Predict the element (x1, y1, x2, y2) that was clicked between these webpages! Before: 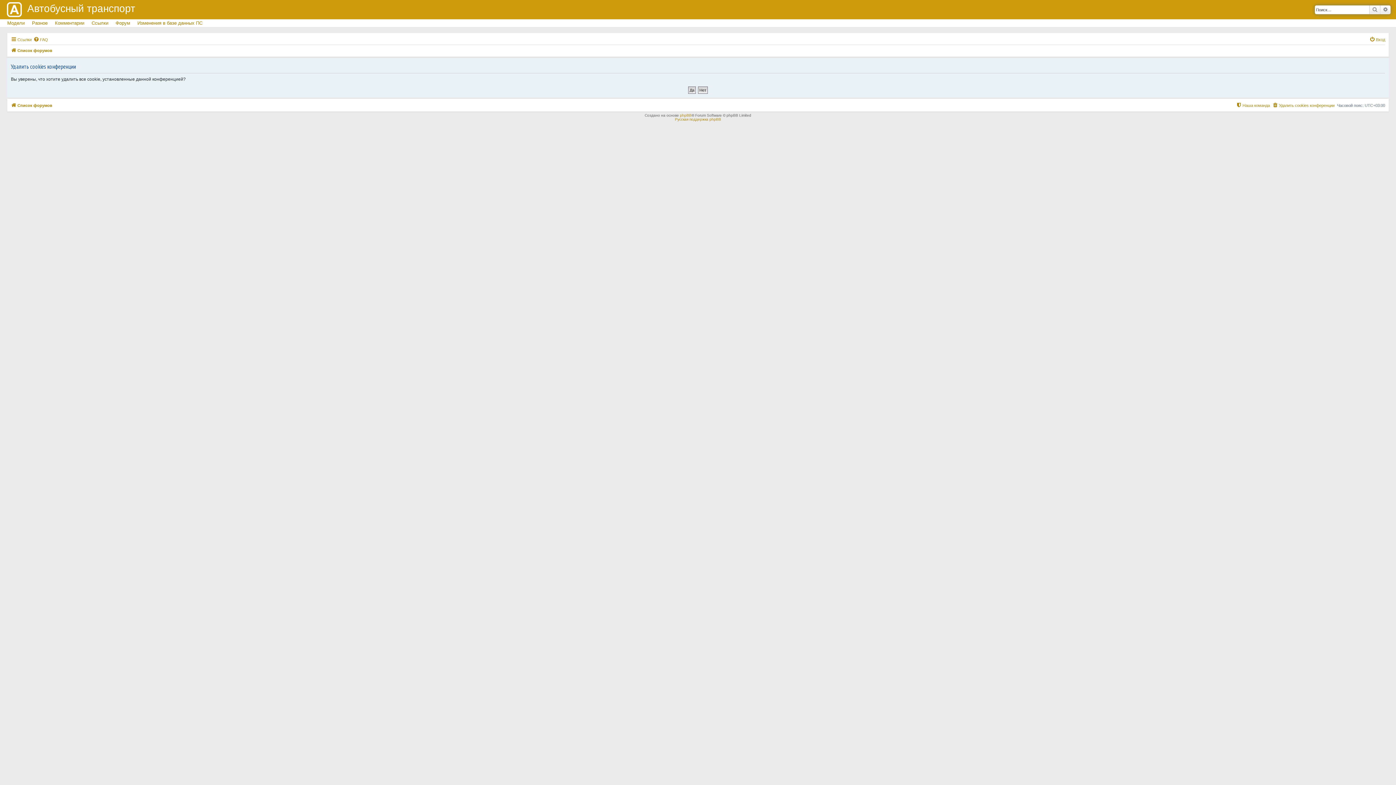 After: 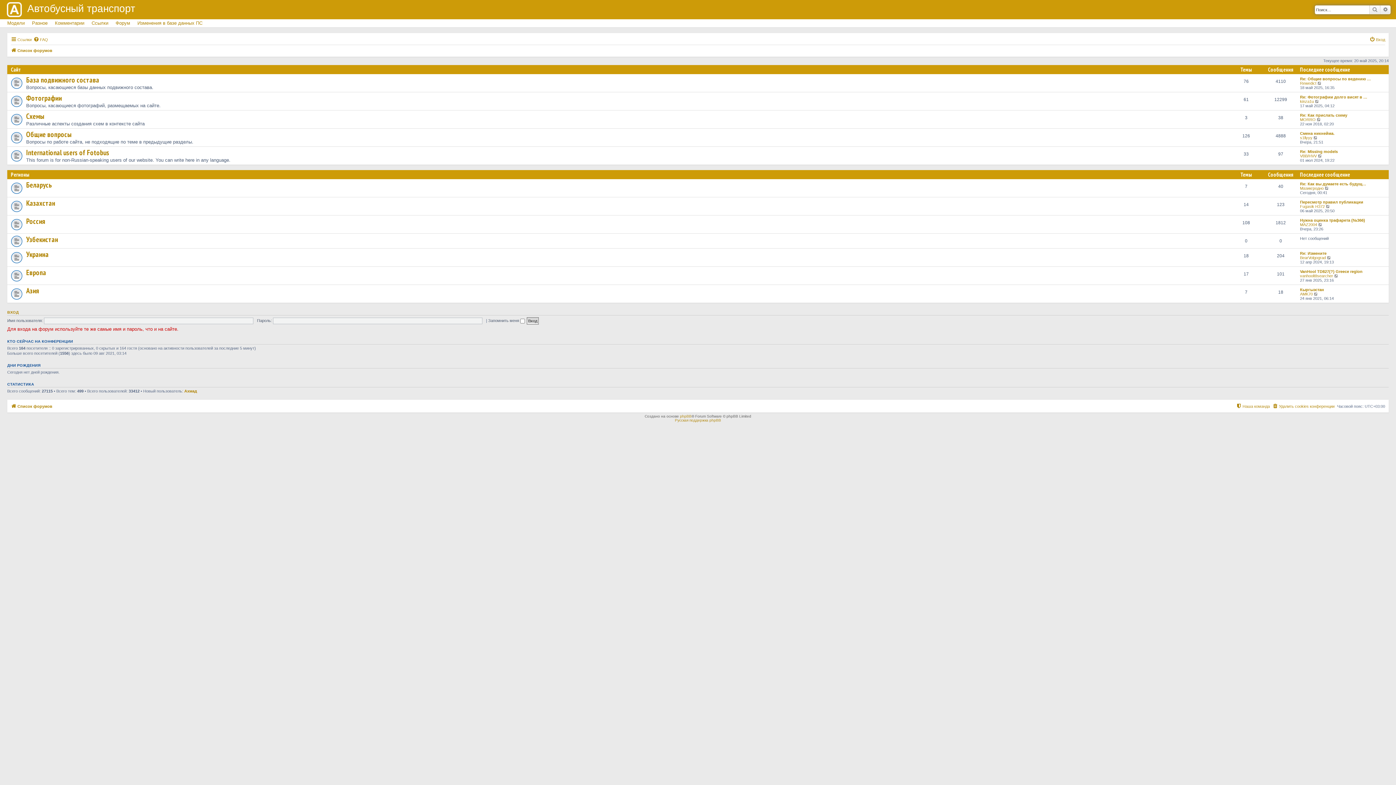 Action: bbox: (112, 19, 133, 27) label: Форум